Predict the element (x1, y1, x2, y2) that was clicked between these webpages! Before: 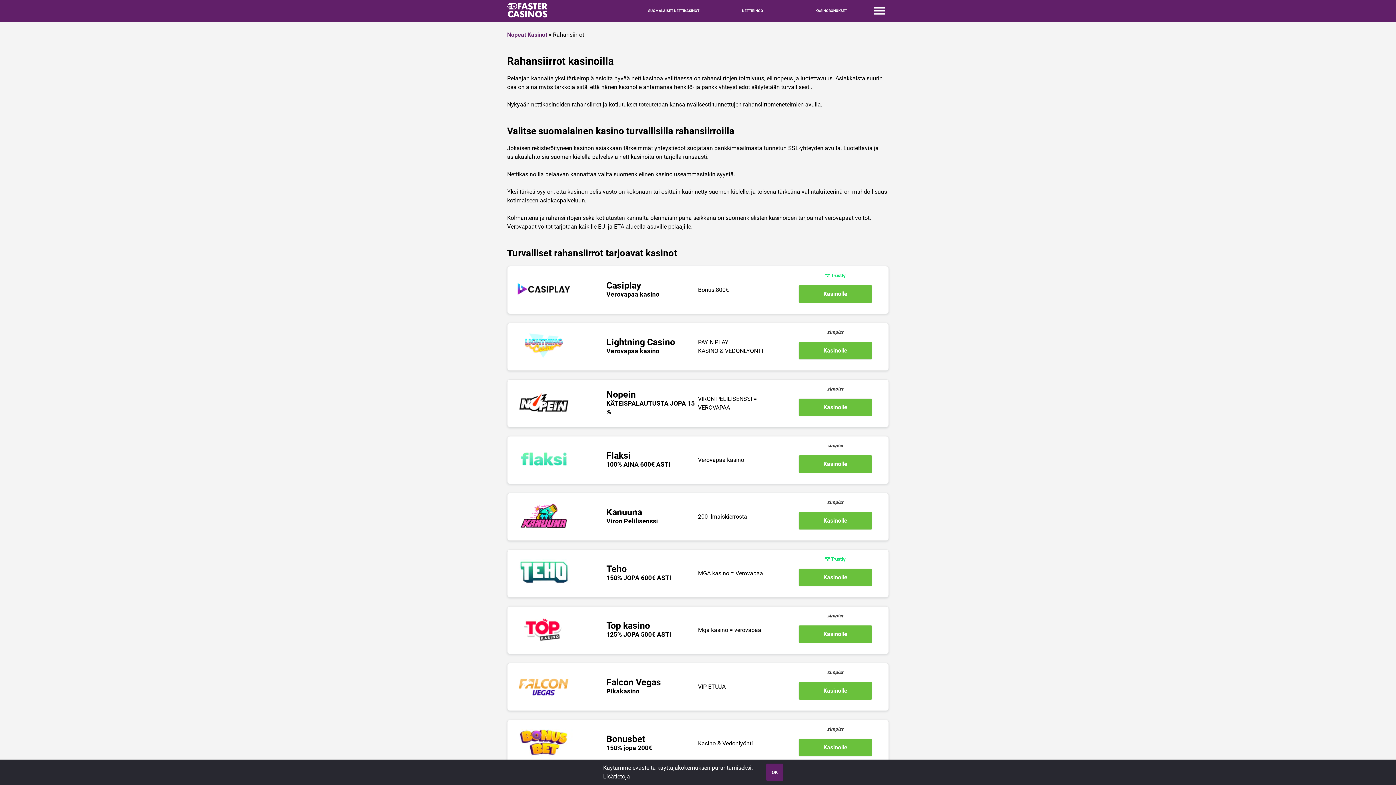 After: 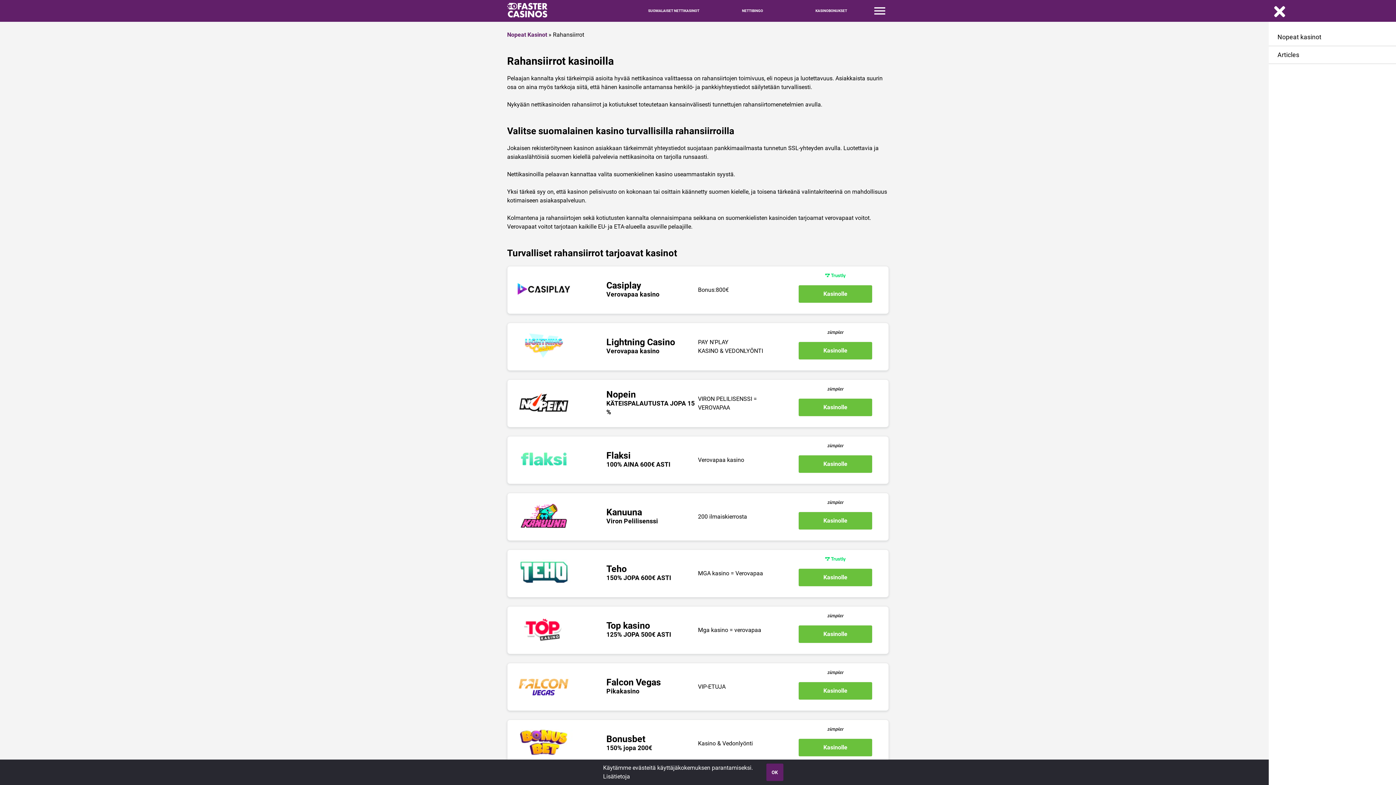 Action: bbox: (870, 0, 889, 21) label: Toggle menu